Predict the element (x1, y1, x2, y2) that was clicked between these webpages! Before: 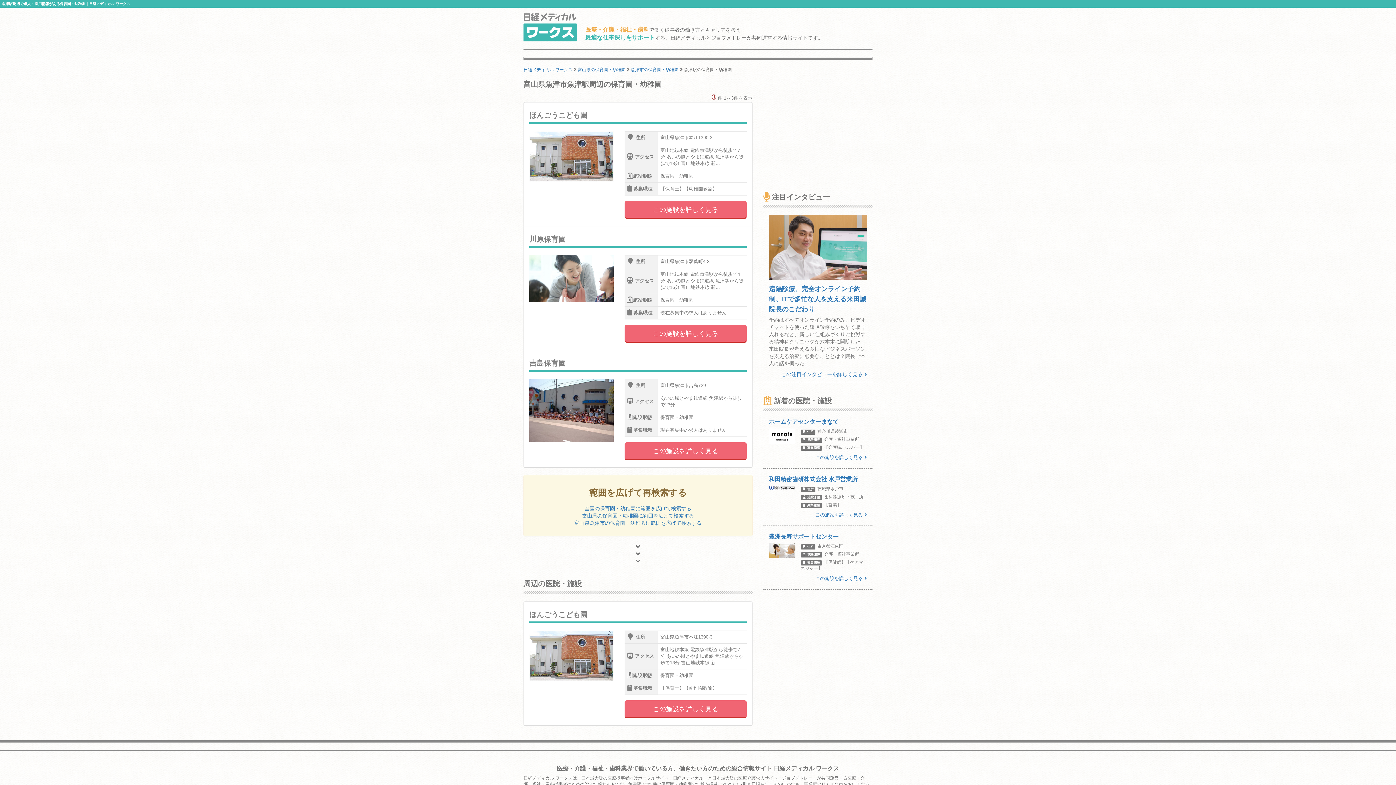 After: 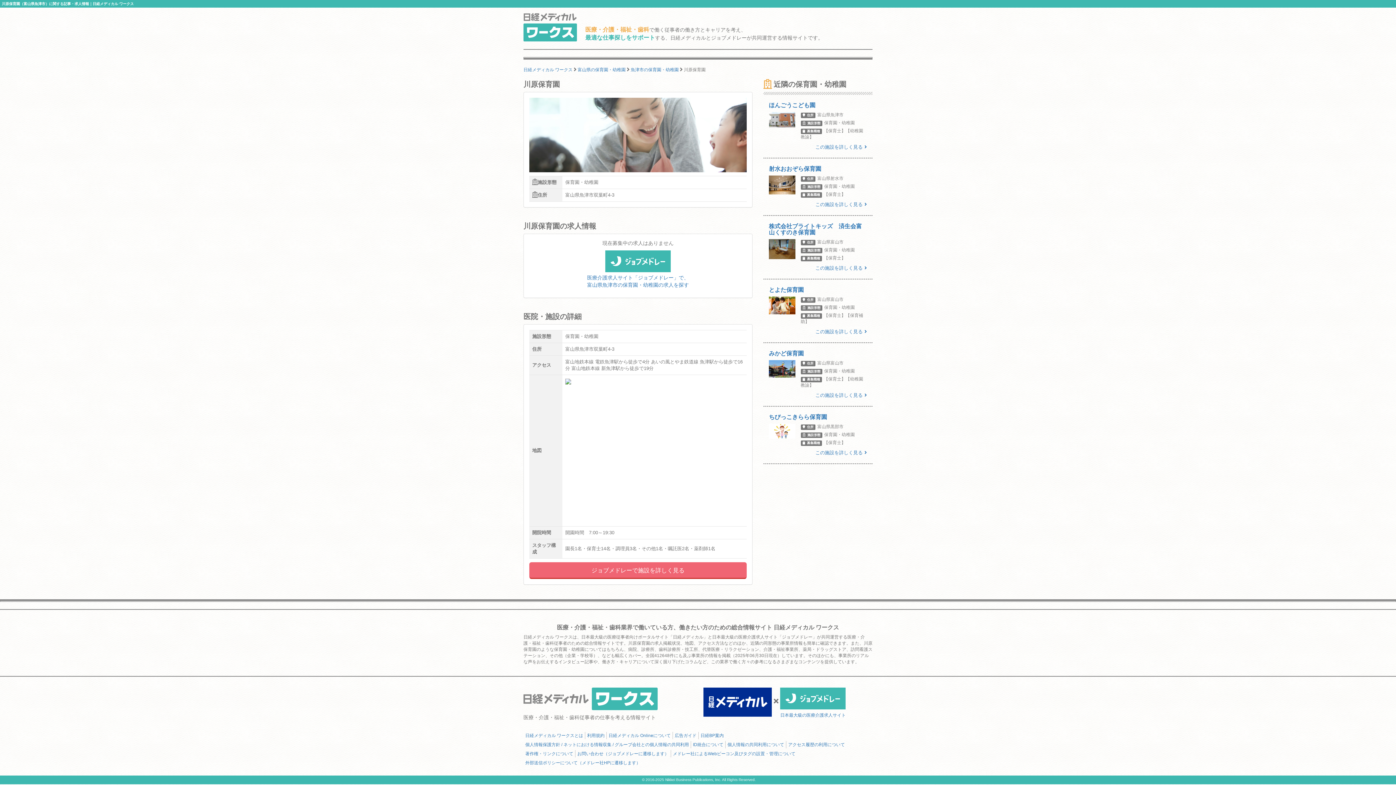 Action: label: 川原保育園
住所	富山県魚津市双葉町4-3
アクセス	富山地鉄本線 電鉄魚津駅から徒歩で4分 あいの風とやま鉄道線 魚津駅から徒歩で16分 富山地鉄本線 新...
施設形態	保育園・幼稚園
募集職種	現在募集中の求人はありません

この施設を詳しく見る bbox: (529, 230, 746, 346)